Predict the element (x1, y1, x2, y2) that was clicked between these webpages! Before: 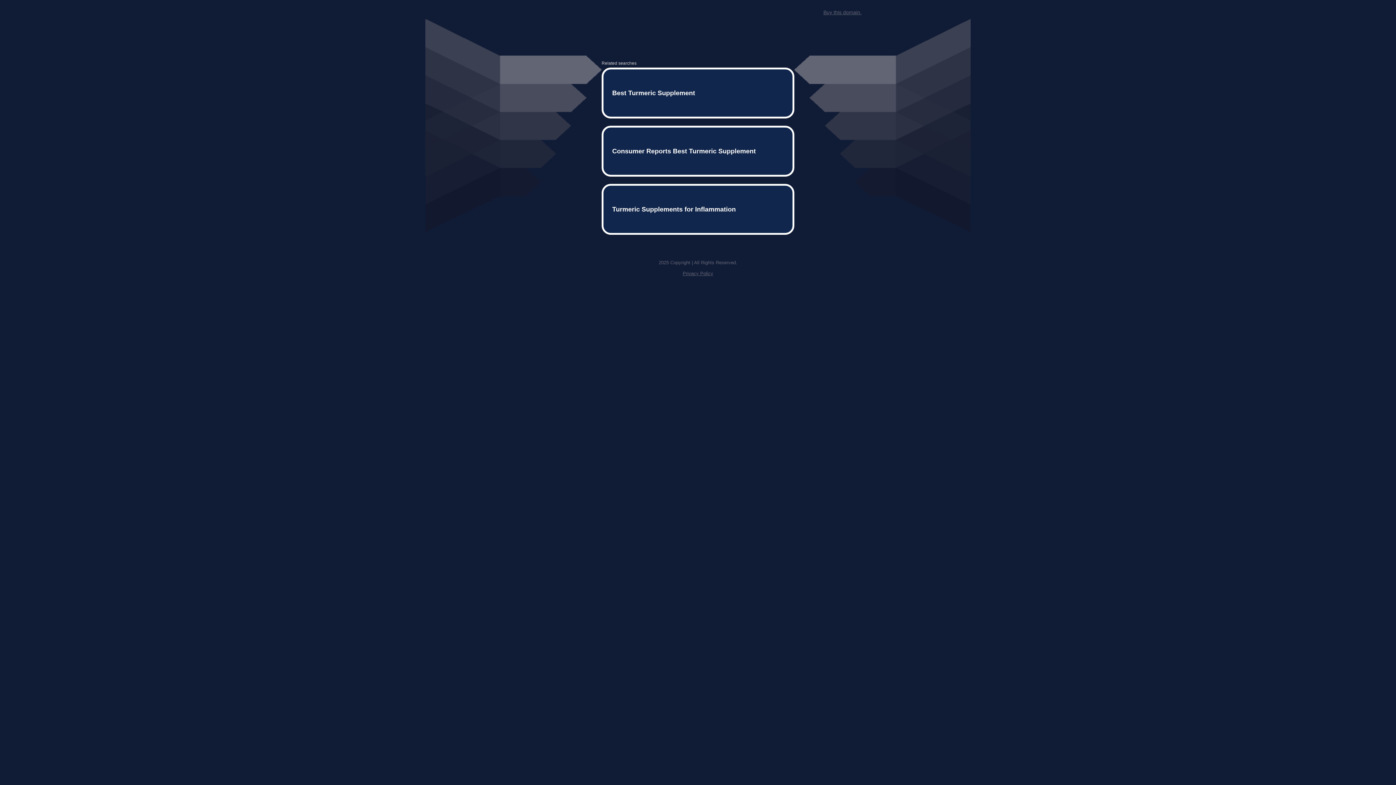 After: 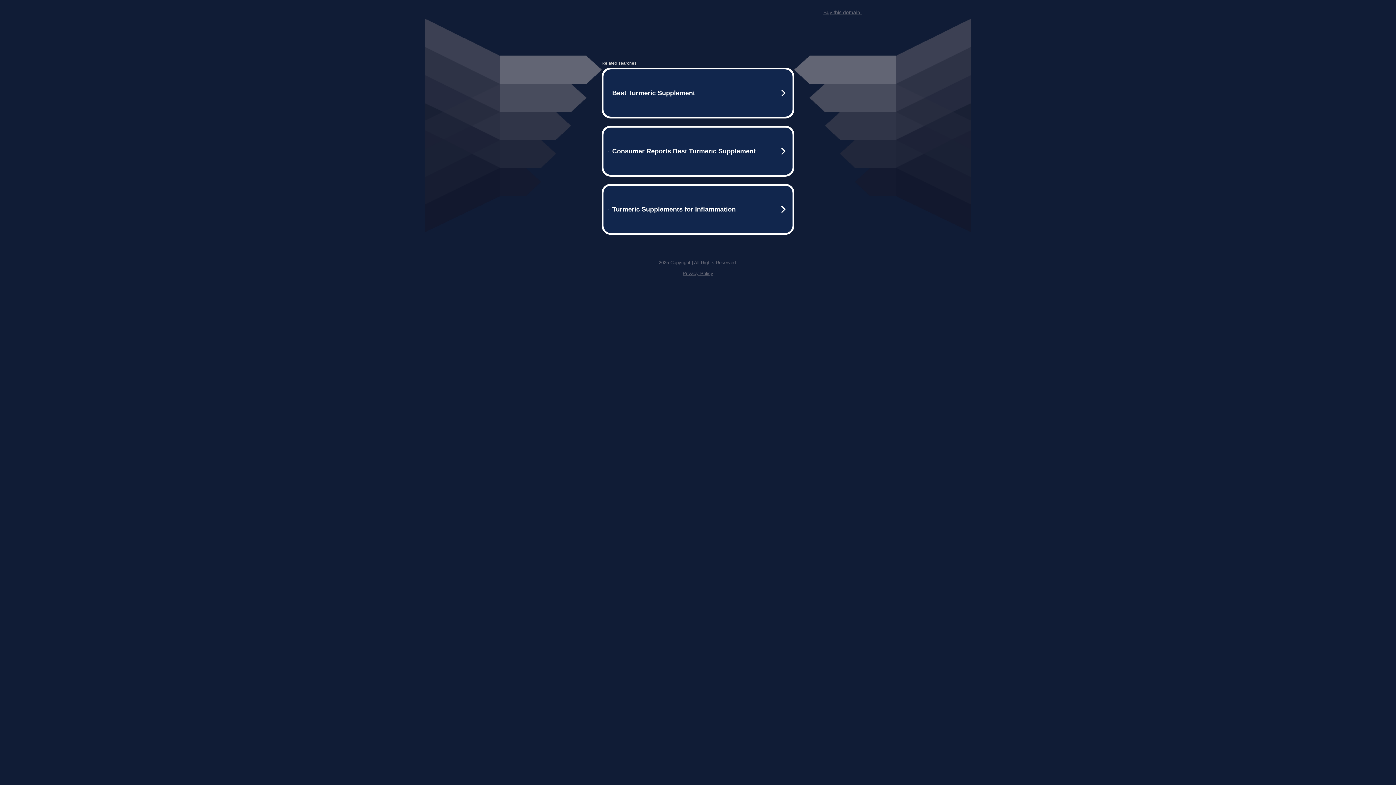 Action: label: Buy this domain. bbox: (823, 9, 861, 15)